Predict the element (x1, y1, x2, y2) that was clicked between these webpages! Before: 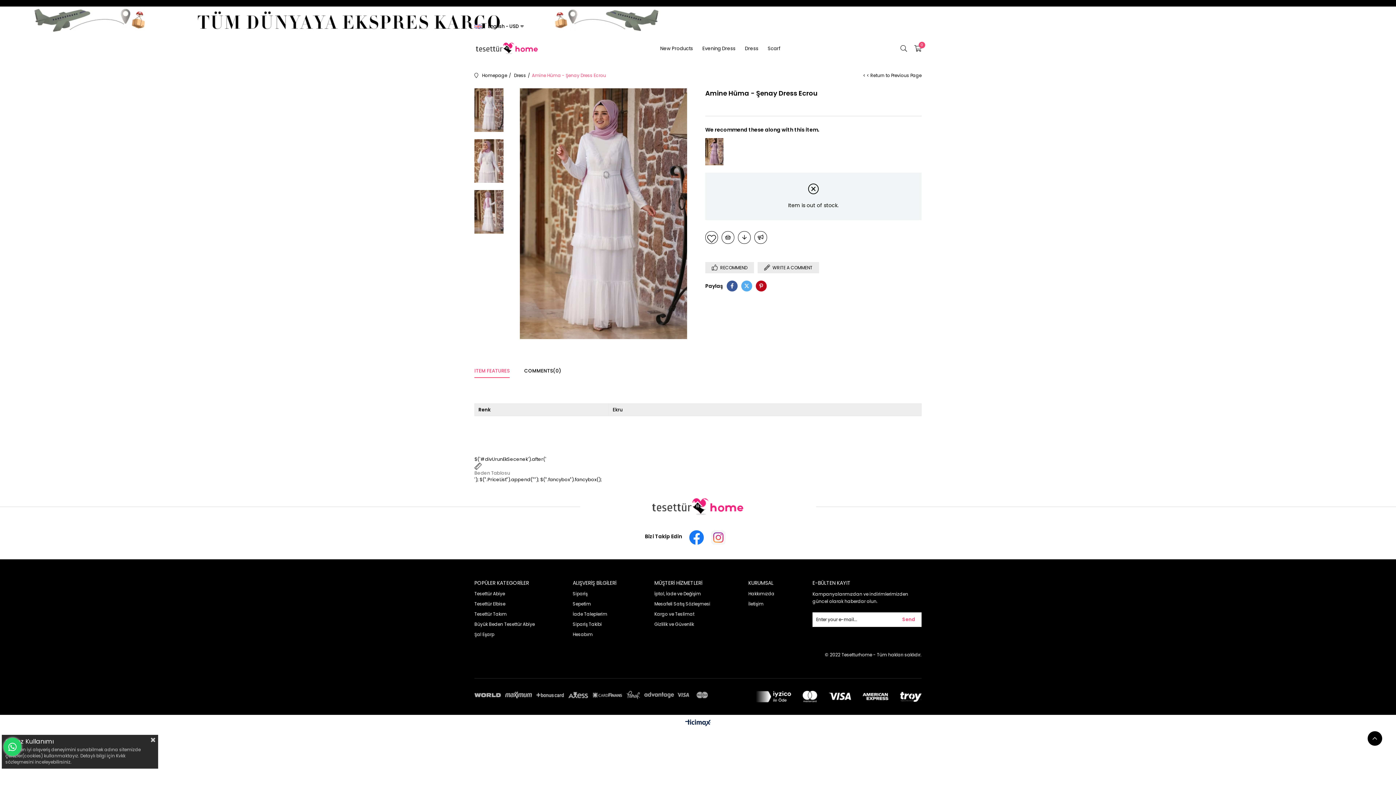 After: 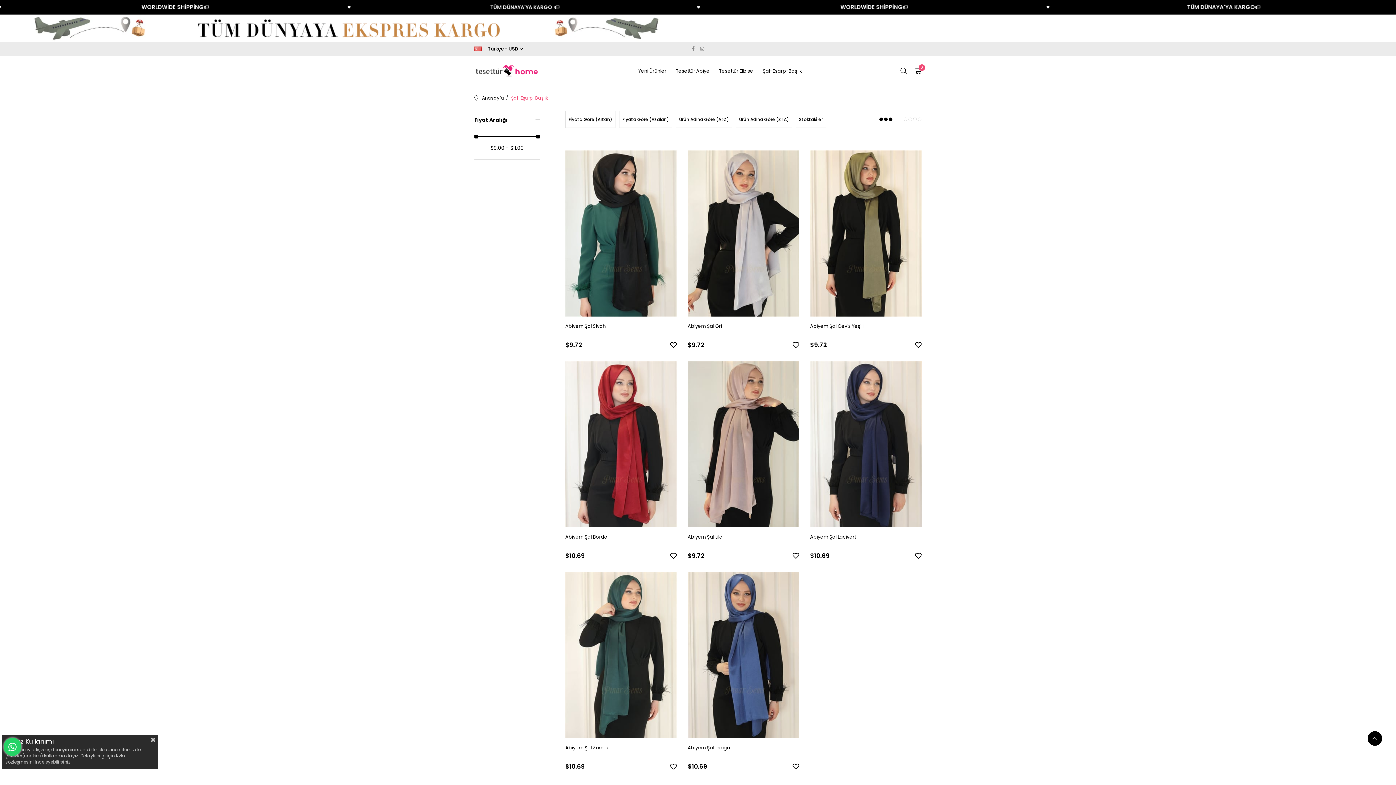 Action: label: Şal Eşarp bbox: (474, 631, 534, 638)